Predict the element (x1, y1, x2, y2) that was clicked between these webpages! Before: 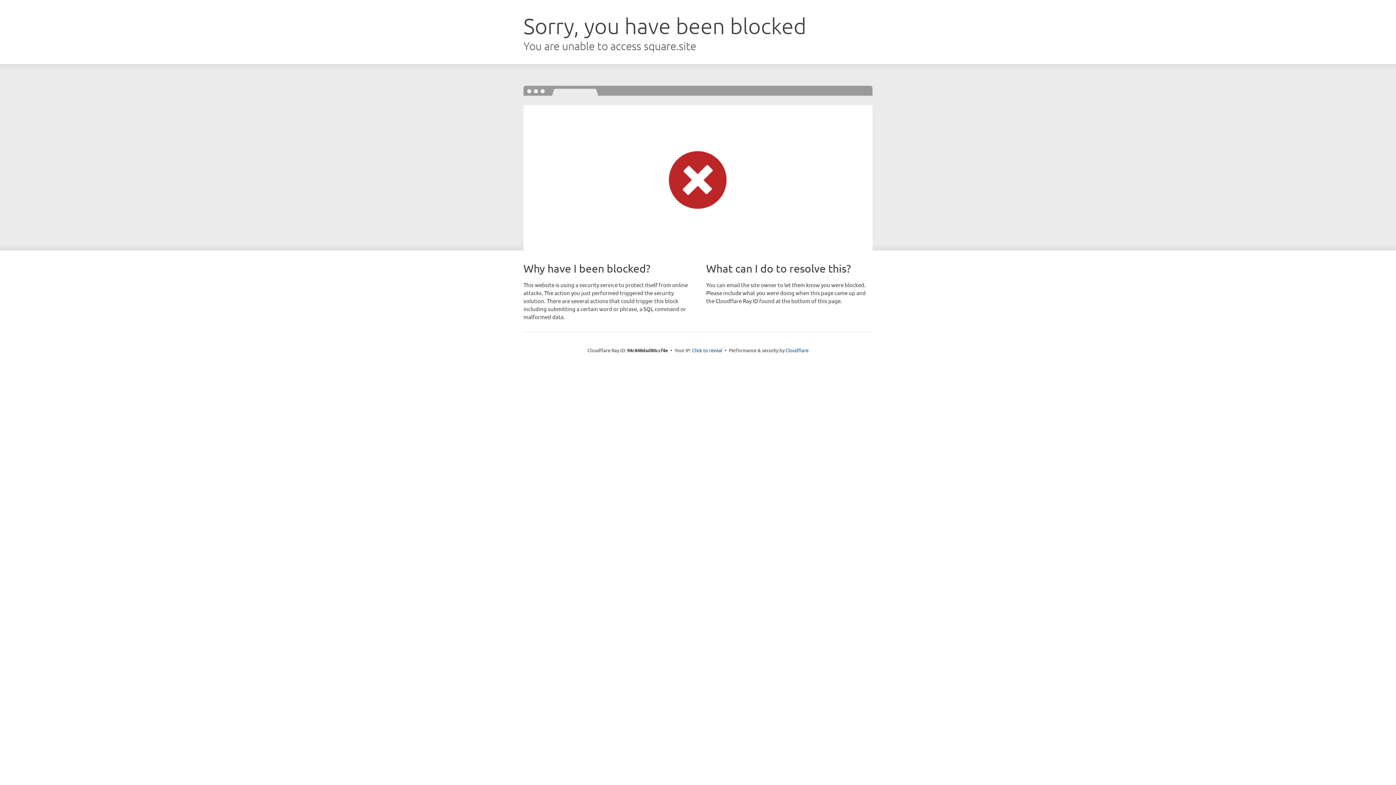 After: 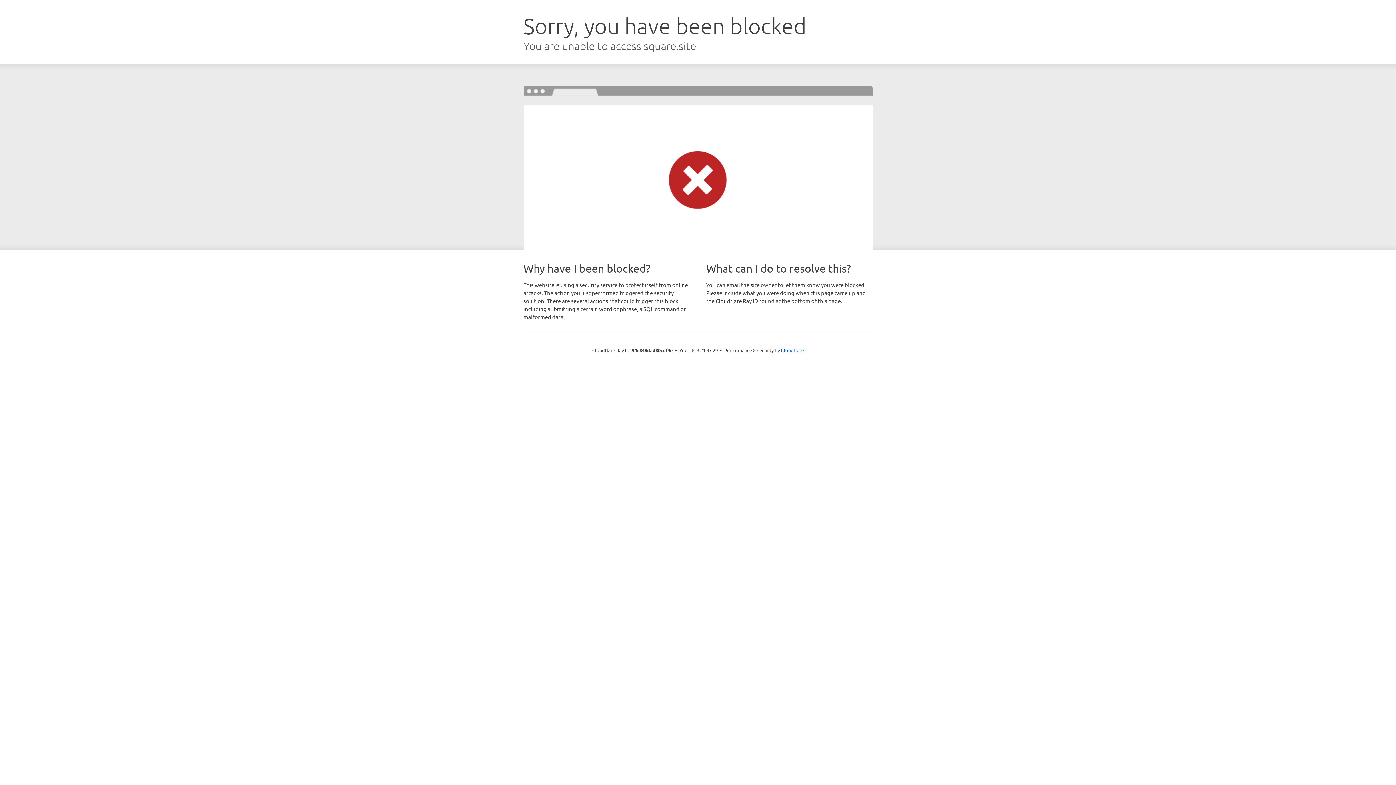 Action: label: Click to reveal bbox: (692, 346, 722, 353)